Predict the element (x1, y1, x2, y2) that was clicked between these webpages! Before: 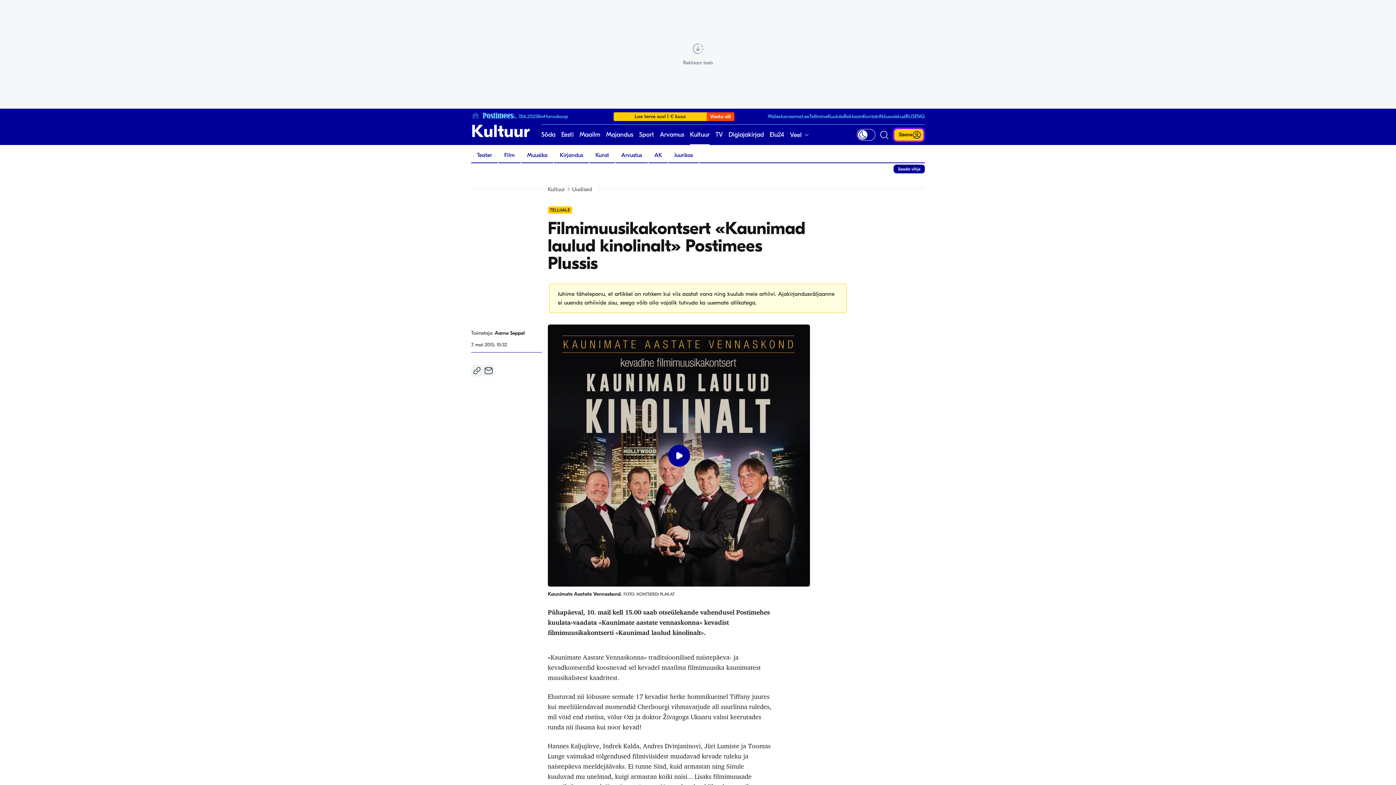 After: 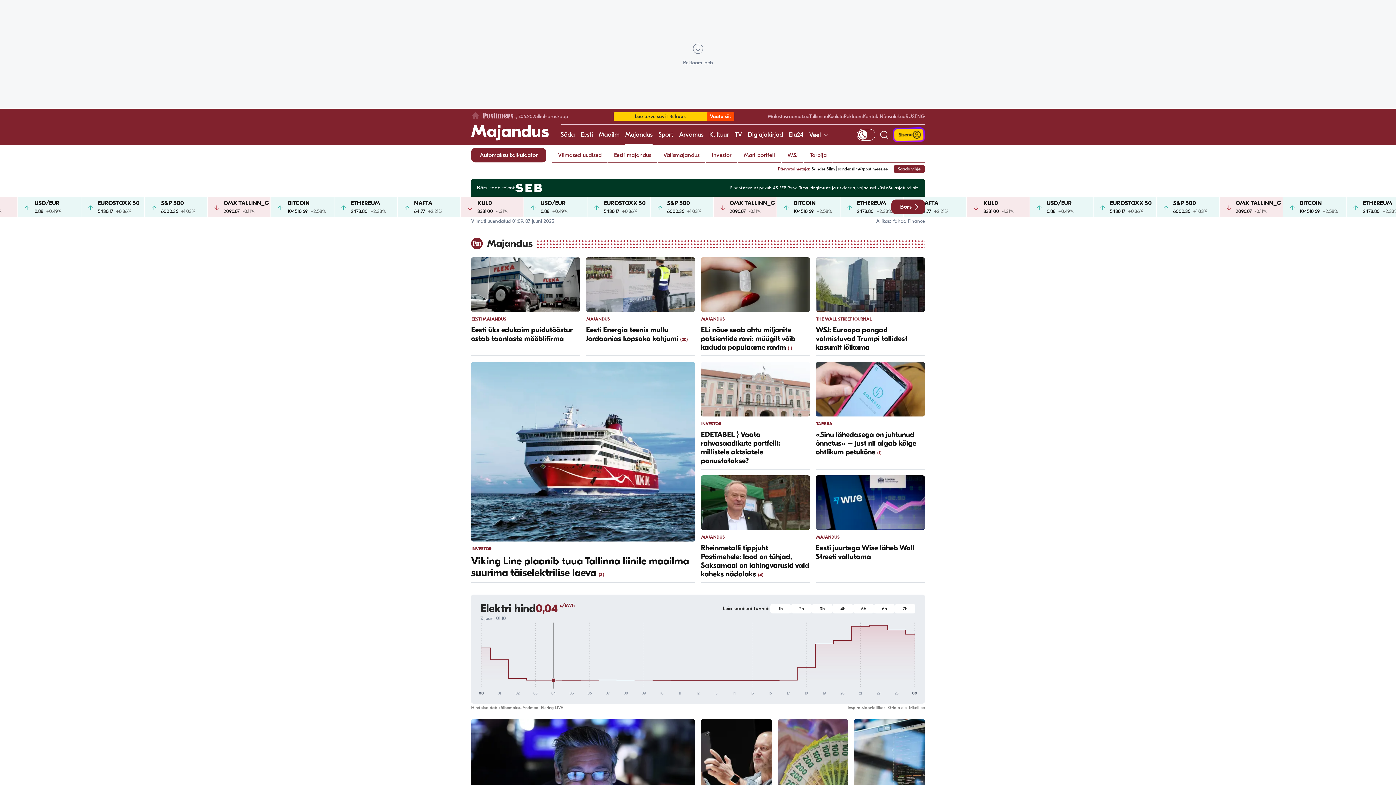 Action: bbox: (606, 124, 633, 145) label: Majandus